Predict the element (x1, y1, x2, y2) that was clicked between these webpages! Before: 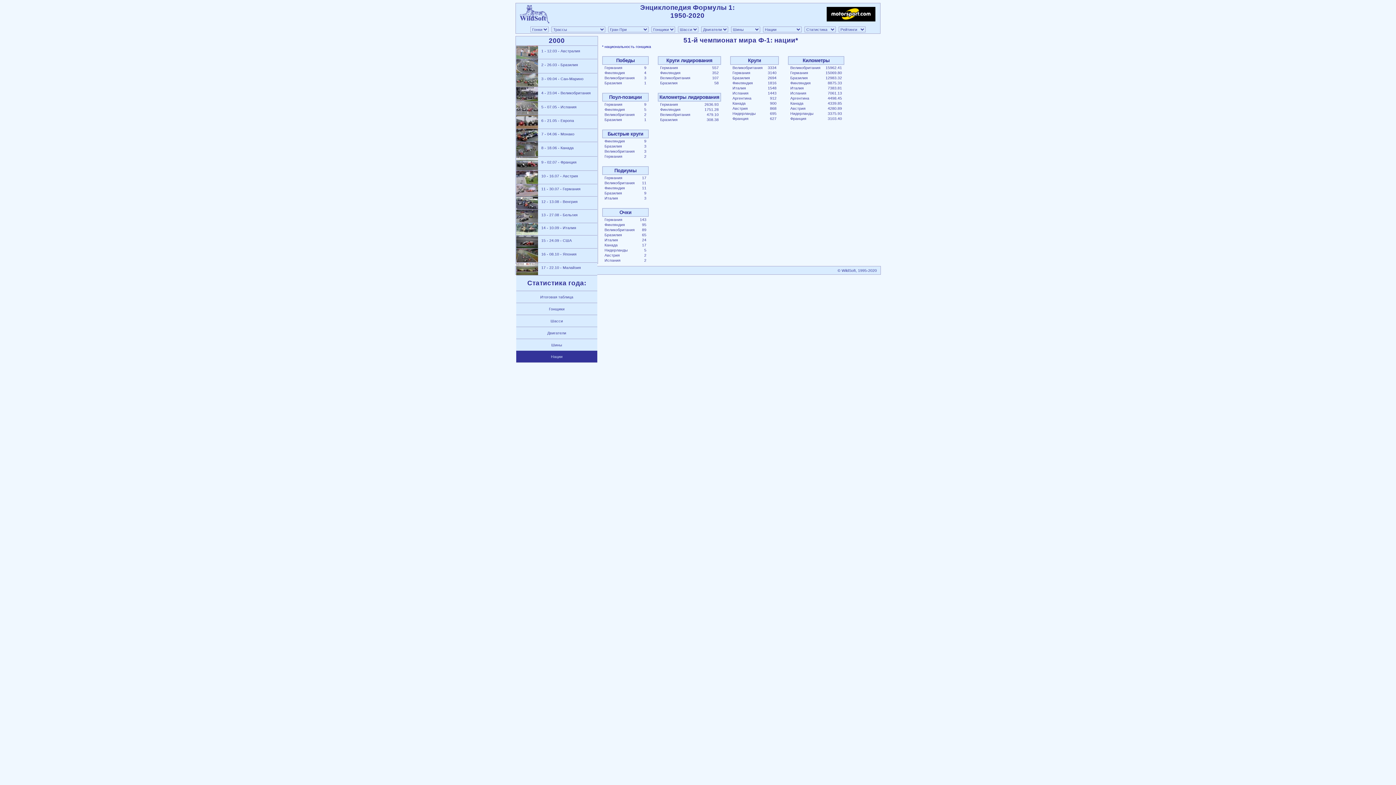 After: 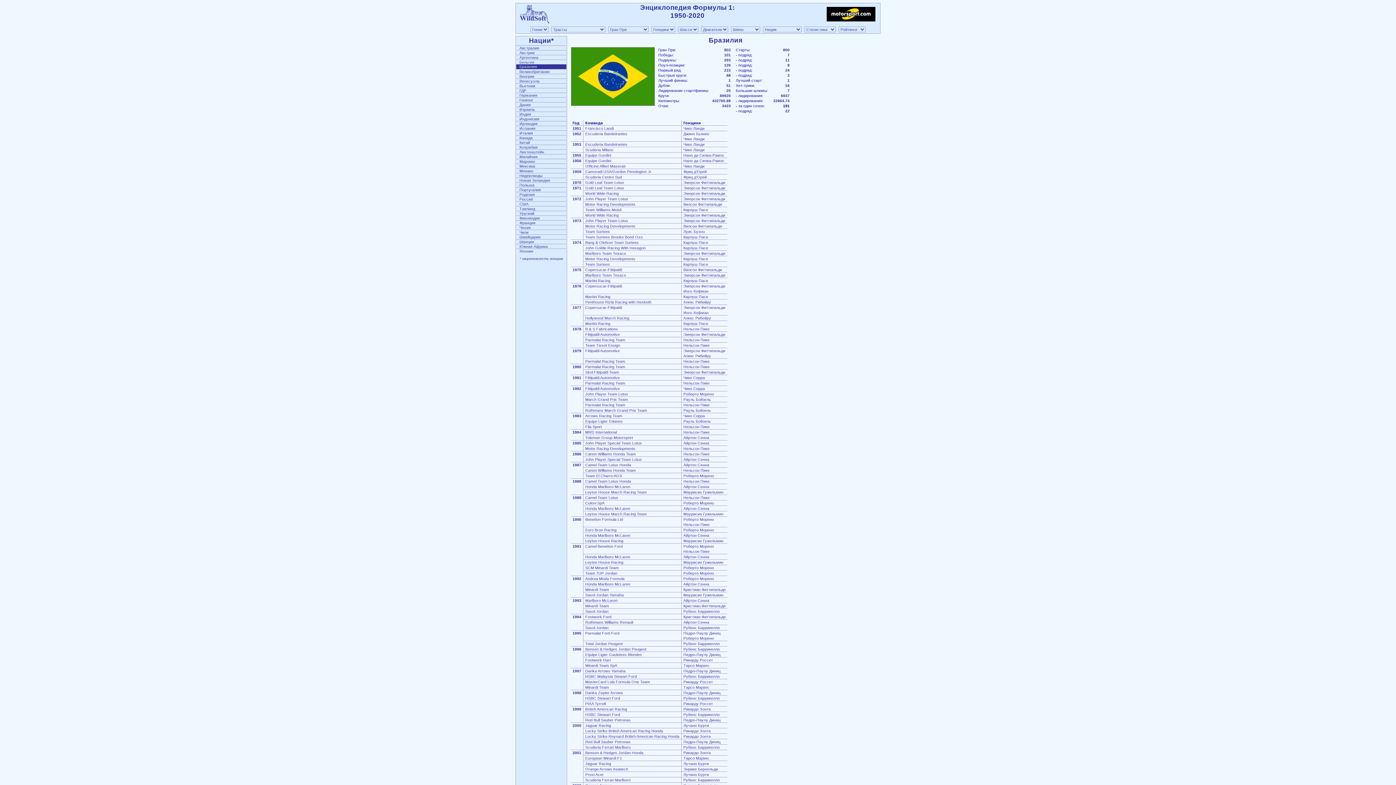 Action: bbox: (604, 232, 622, 237) label: Бразилия